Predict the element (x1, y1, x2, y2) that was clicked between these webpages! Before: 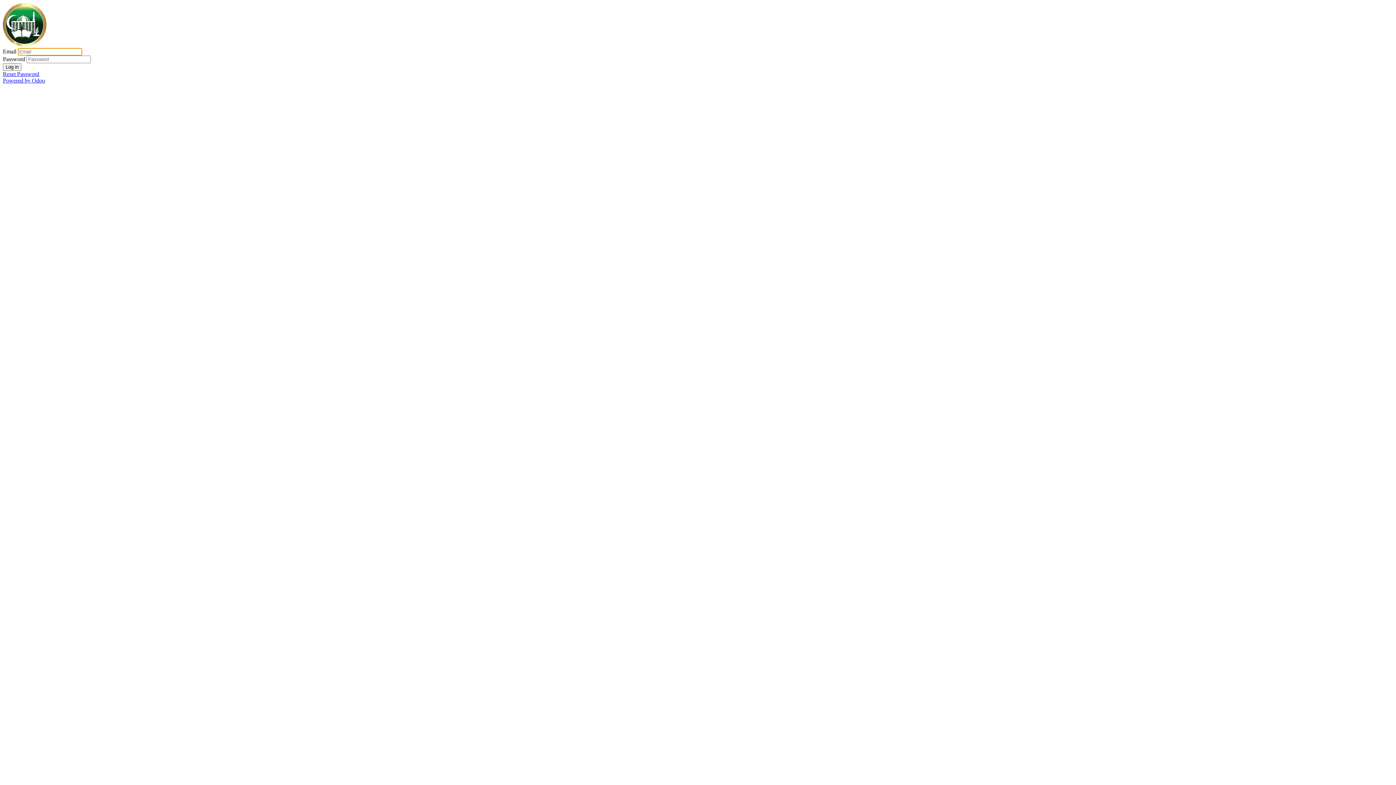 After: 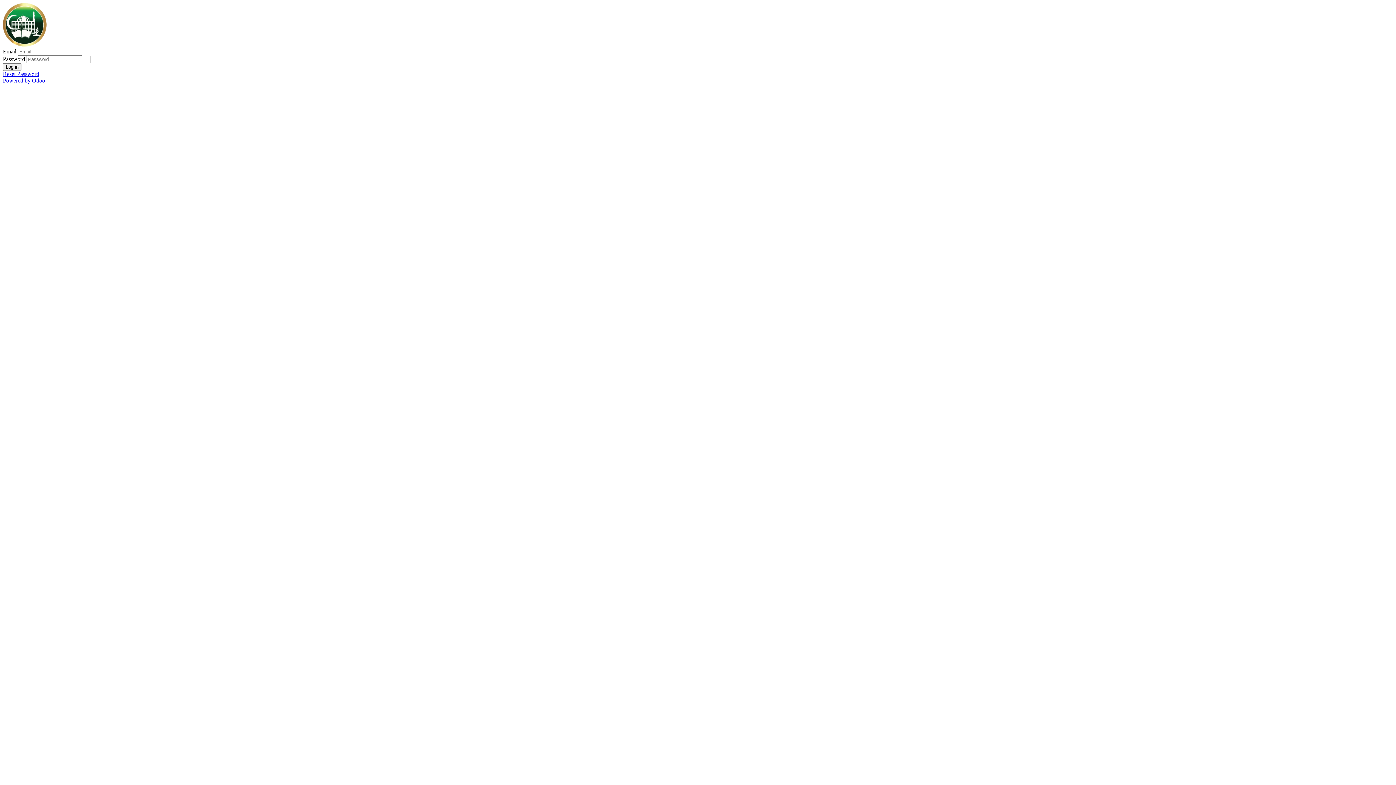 Action: label: Powered by Odoo bbox: (2, 77, 45, 83)